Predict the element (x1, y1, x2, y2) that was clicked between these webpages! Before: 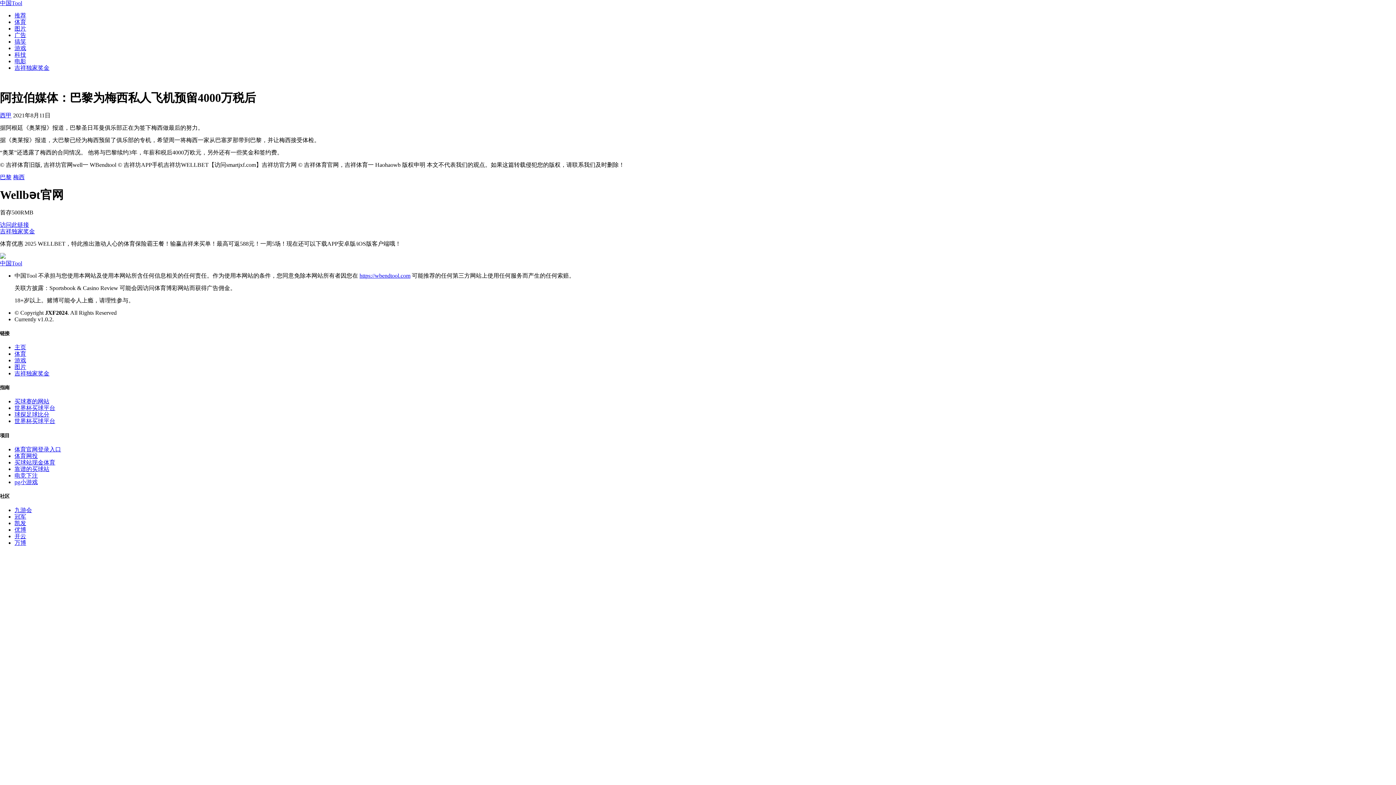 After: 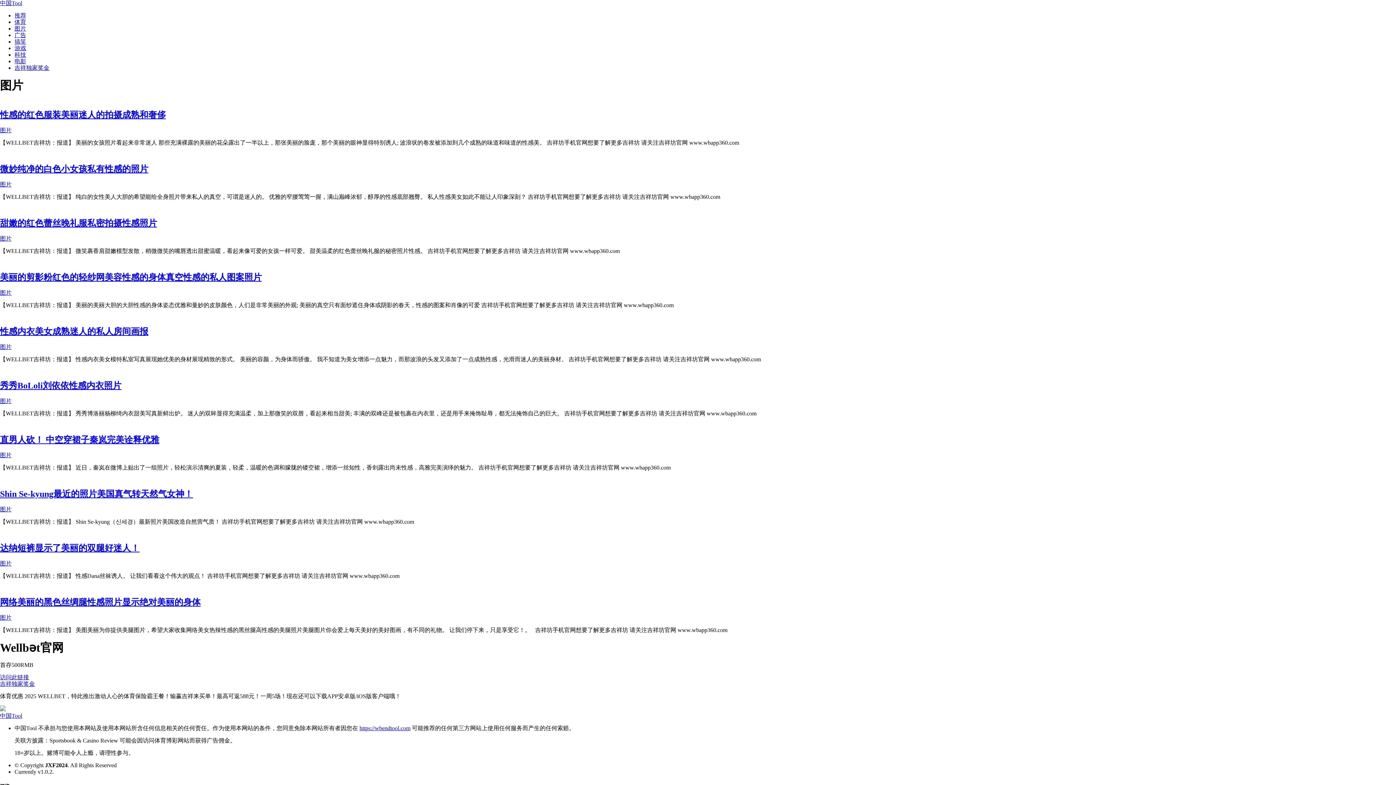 Action: bbox: (14, 364, 26, 370) label: 图片